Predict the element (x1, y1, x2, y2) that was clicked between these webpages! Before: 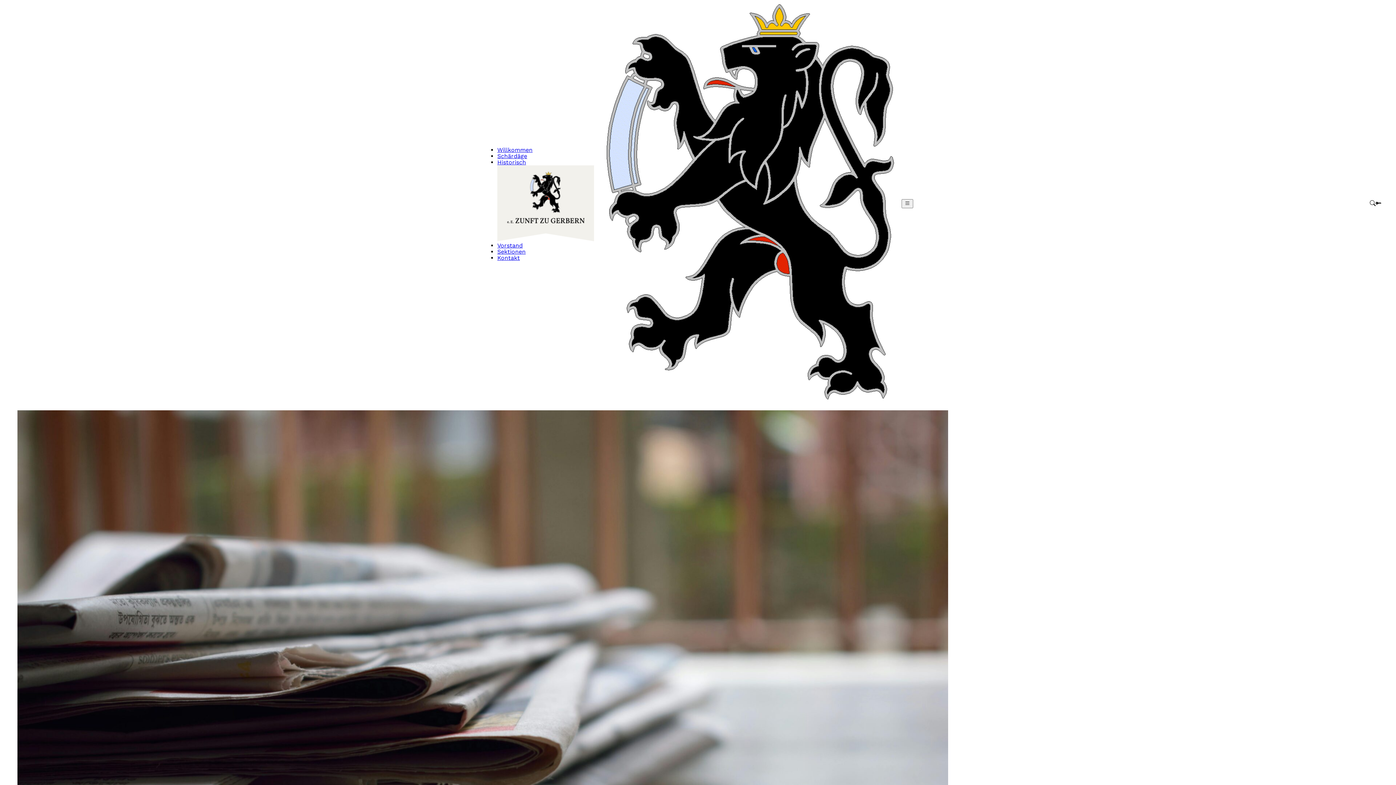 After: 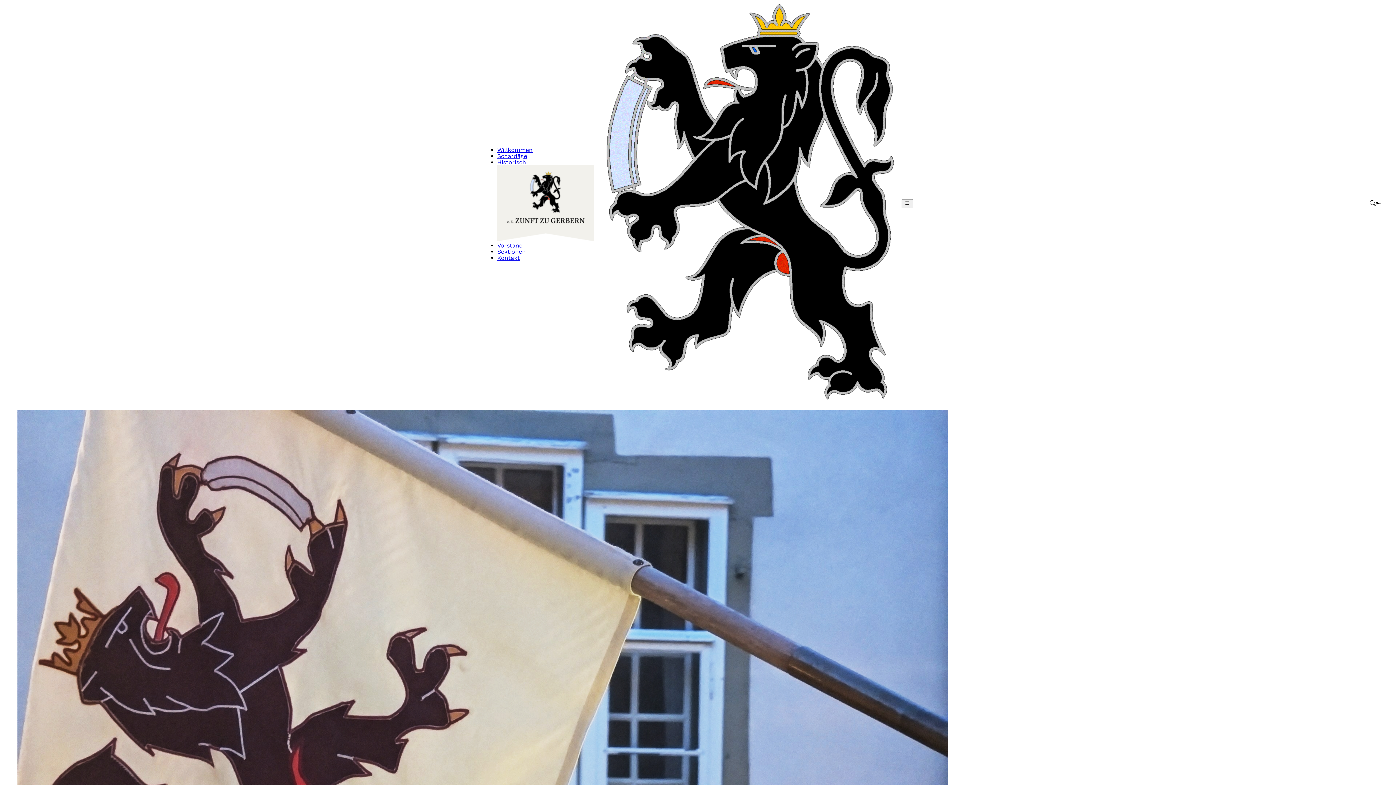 Action: label: Sektionen bbox: (497, 248, 525, 255)